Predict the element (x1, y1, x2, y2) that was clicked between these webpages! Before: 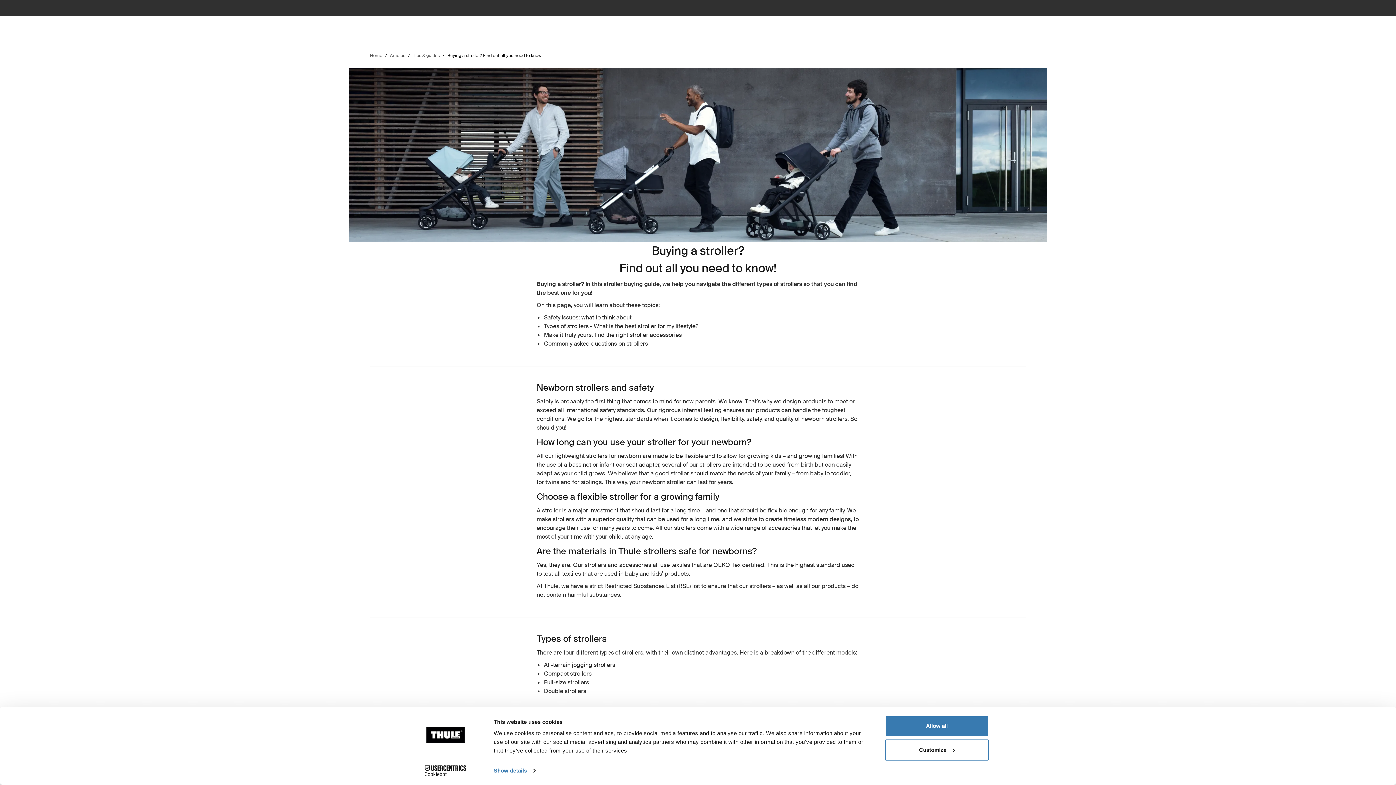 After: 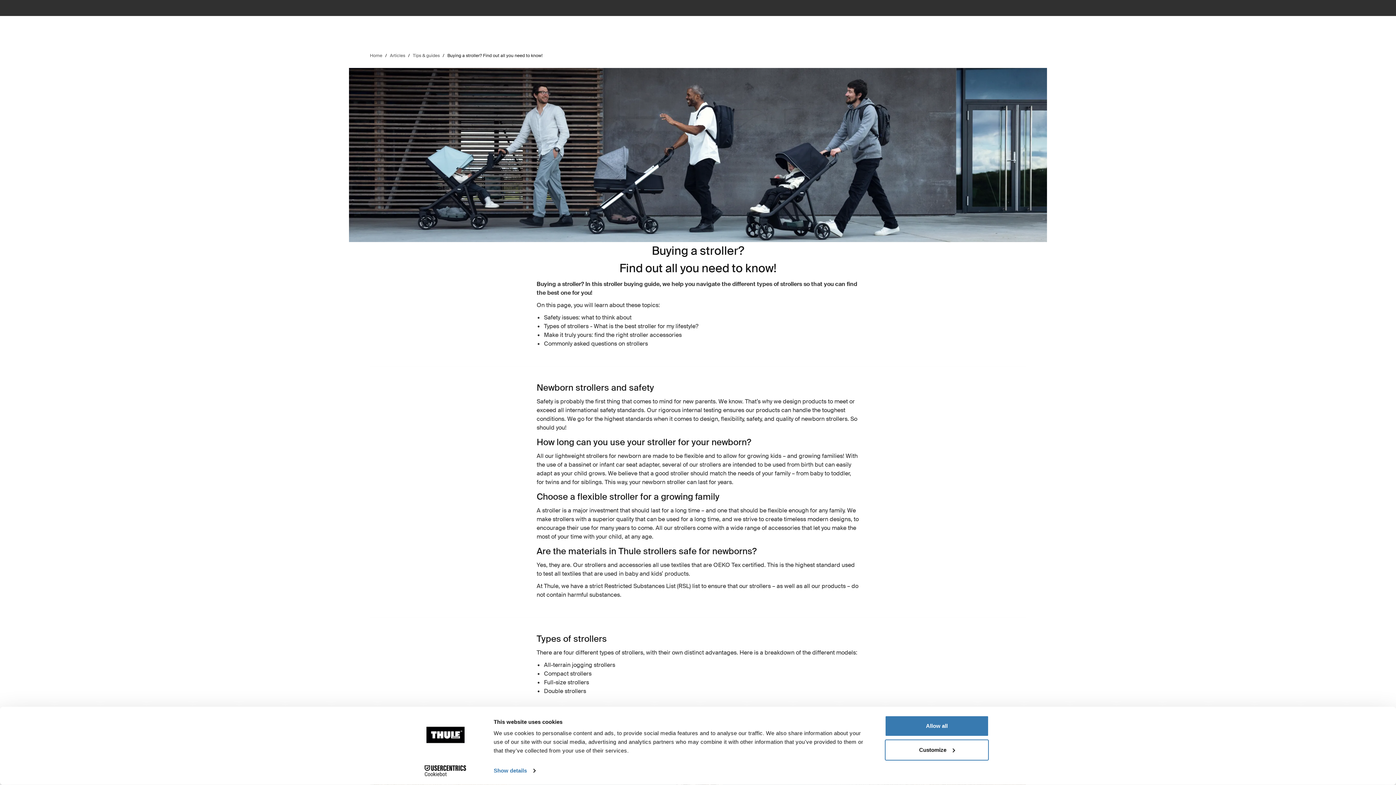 Action: bbox: (413, 765, 477, 776) label: Cookiebot - opens in a new window